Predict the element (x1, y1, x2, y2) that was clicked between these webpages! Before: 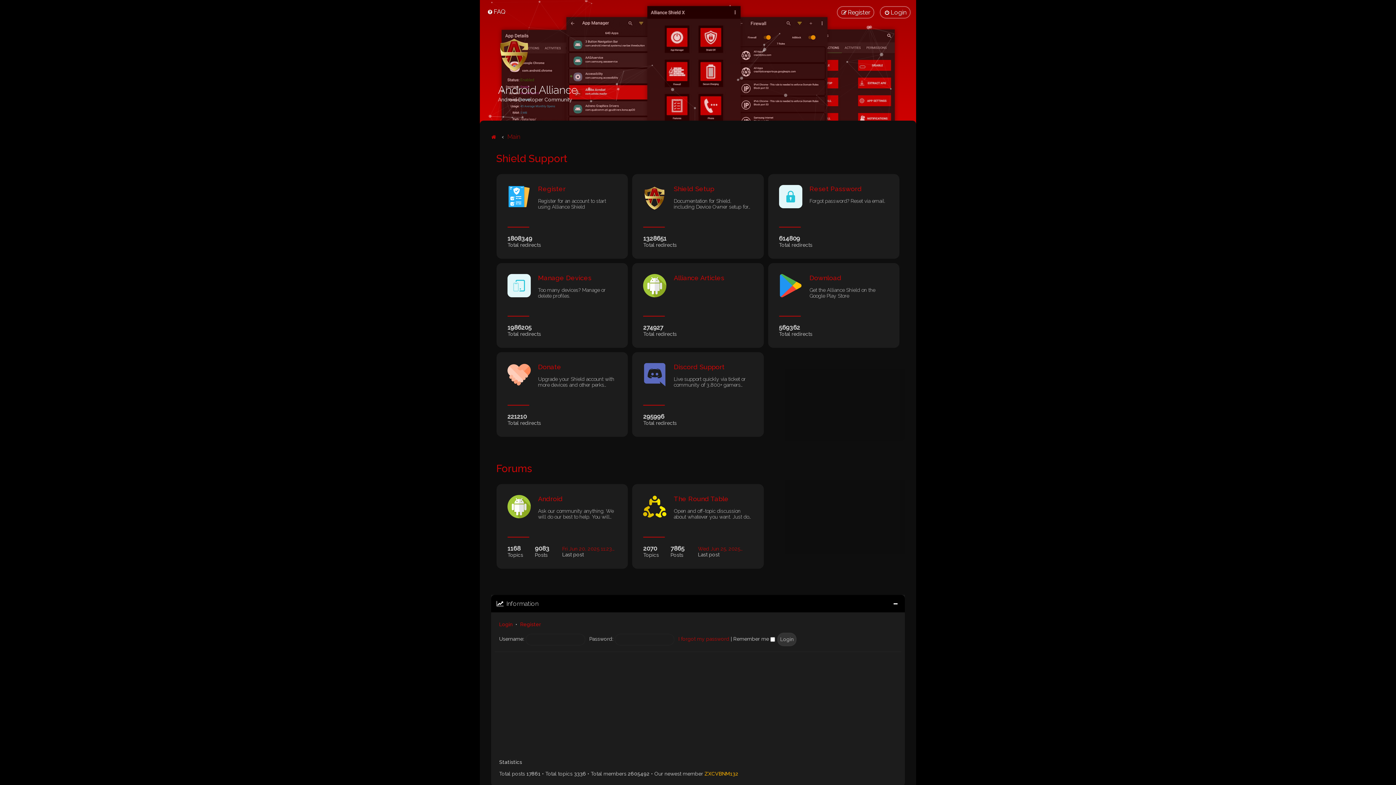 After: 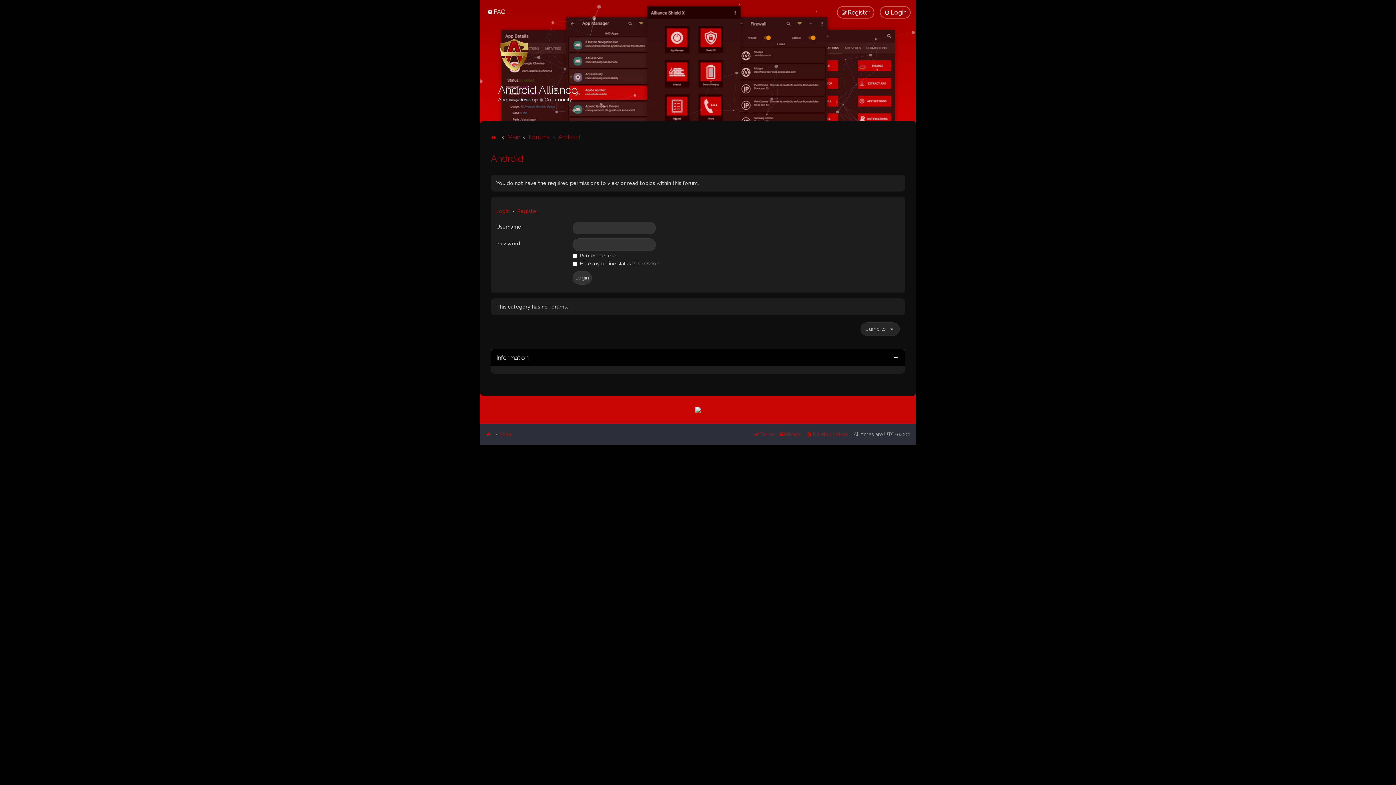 Action: bbox: (496, 484, 628, 569) label: Android
Ask our community anything. We will do our best to help. You will…
1168
Topics
9083
Posts
Fri Jun 20, 2025 11:23…
Last post